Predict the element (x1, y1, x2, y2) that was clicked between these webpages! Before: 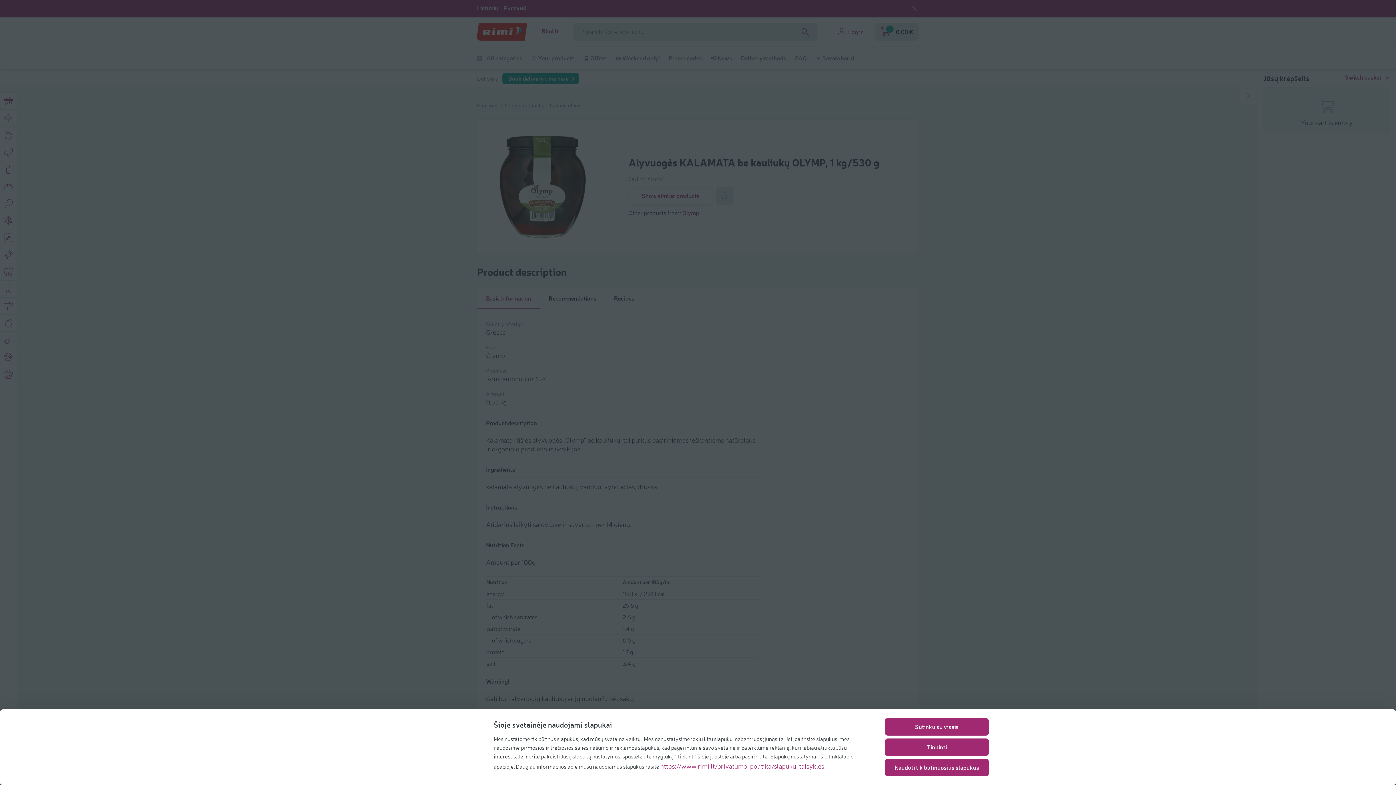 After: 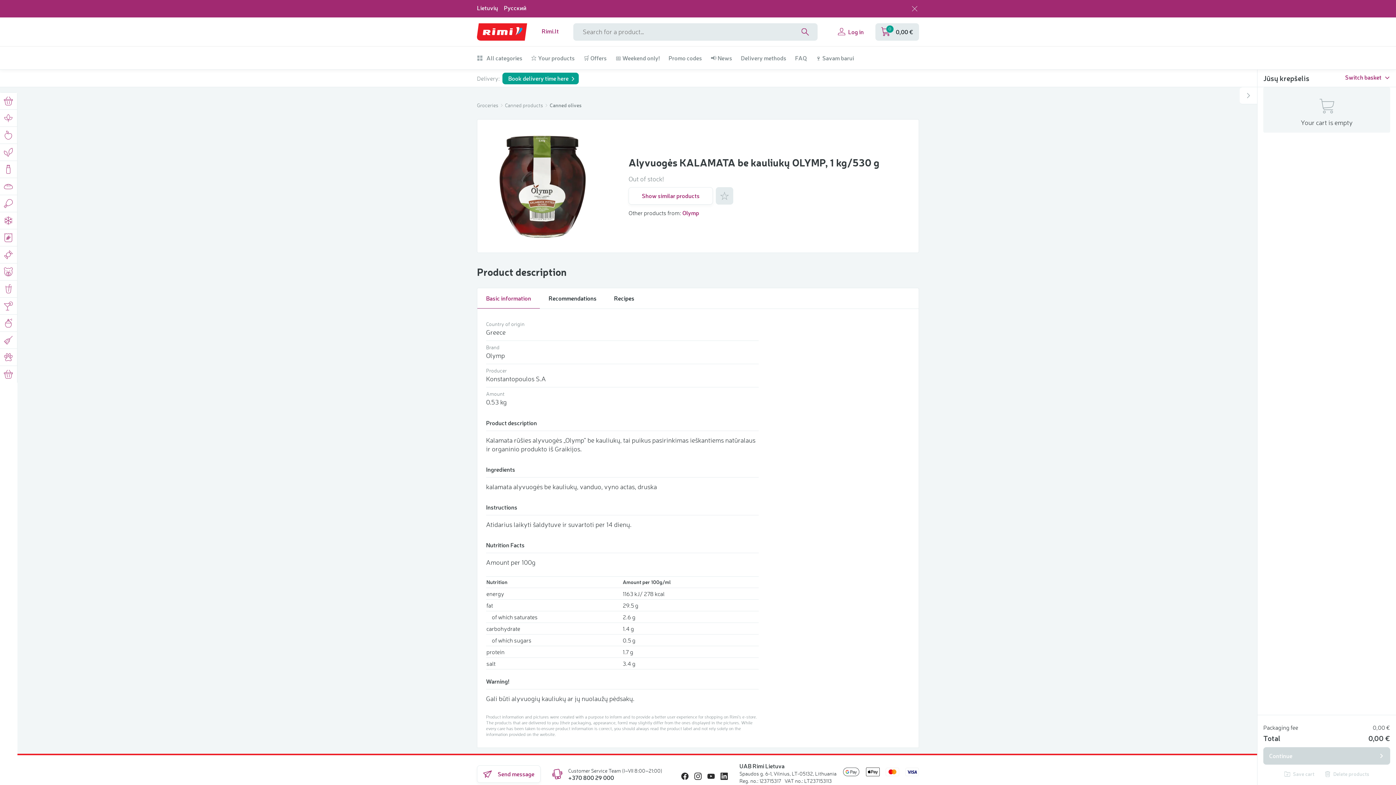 Action: bbox: (885, 759, 989, 776) label: Naudoti tik būtinuosius slapukus